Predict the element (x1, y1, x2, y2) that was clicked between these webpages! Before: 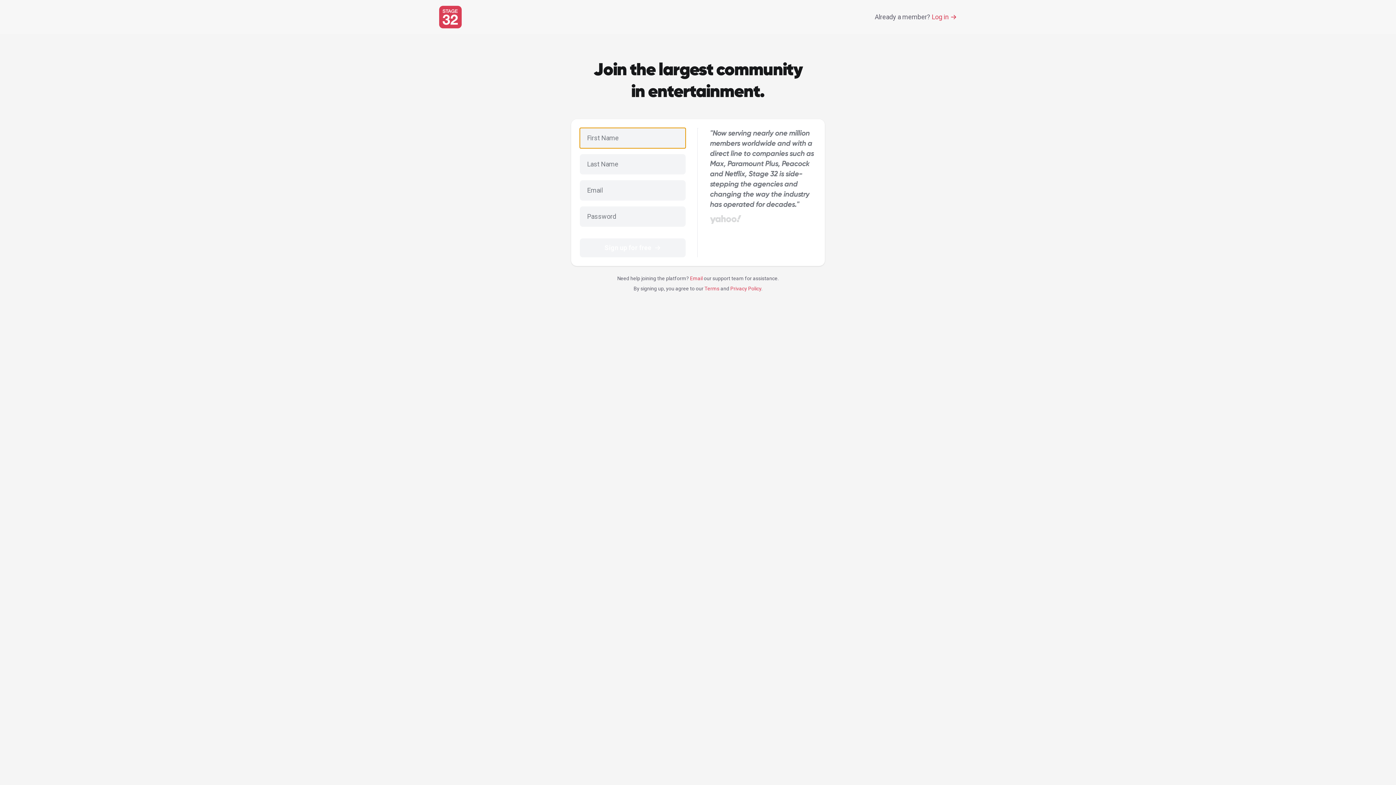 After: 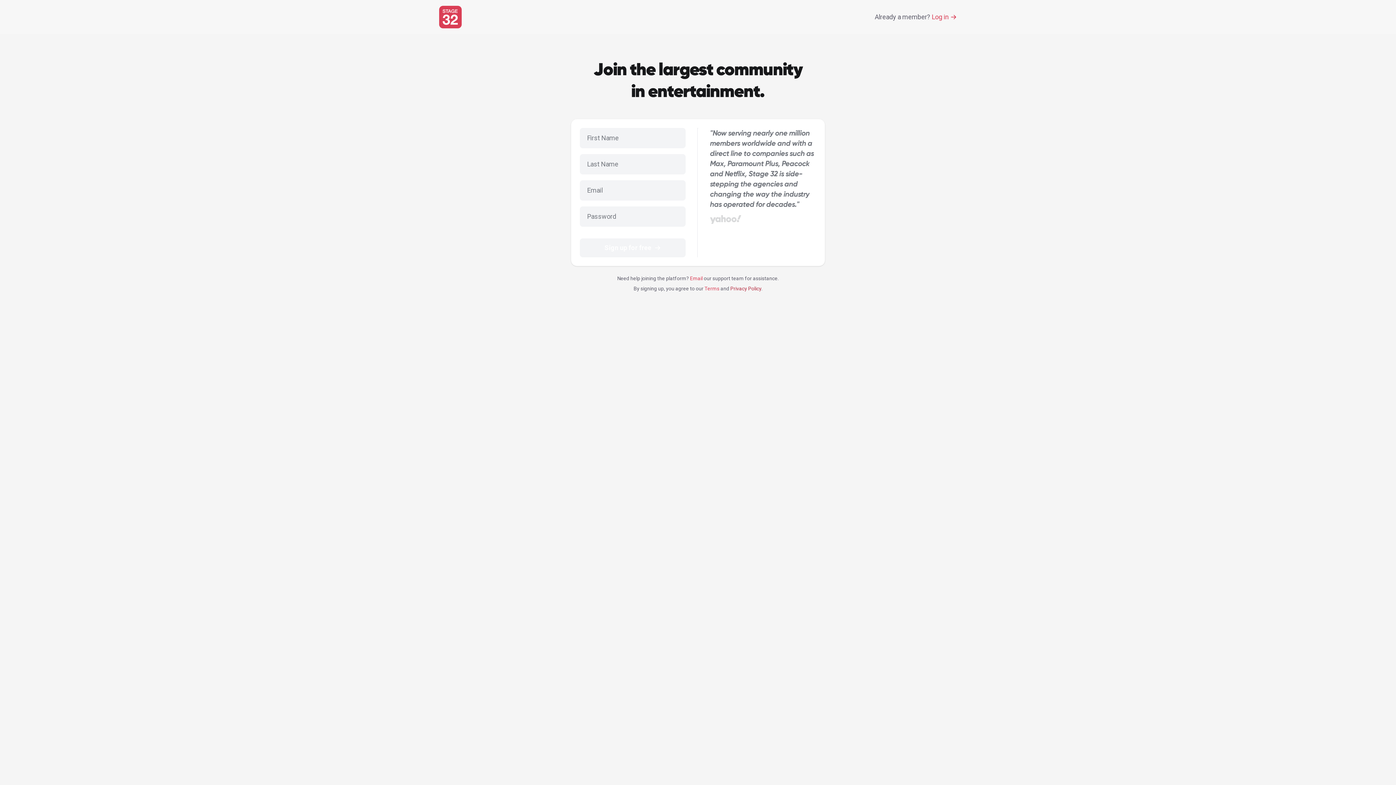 Action: label: Privacy Policy bbox: (730, 285, 761, 291)